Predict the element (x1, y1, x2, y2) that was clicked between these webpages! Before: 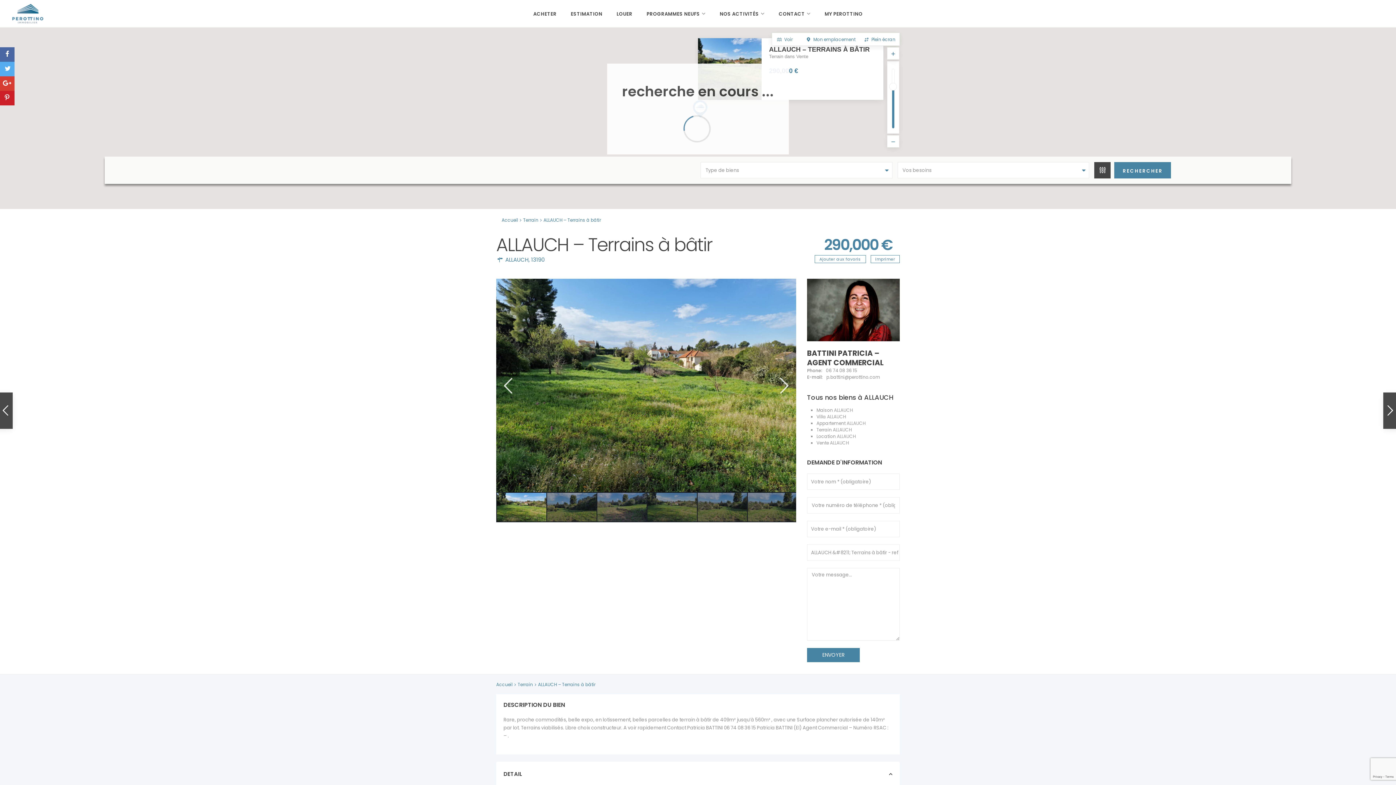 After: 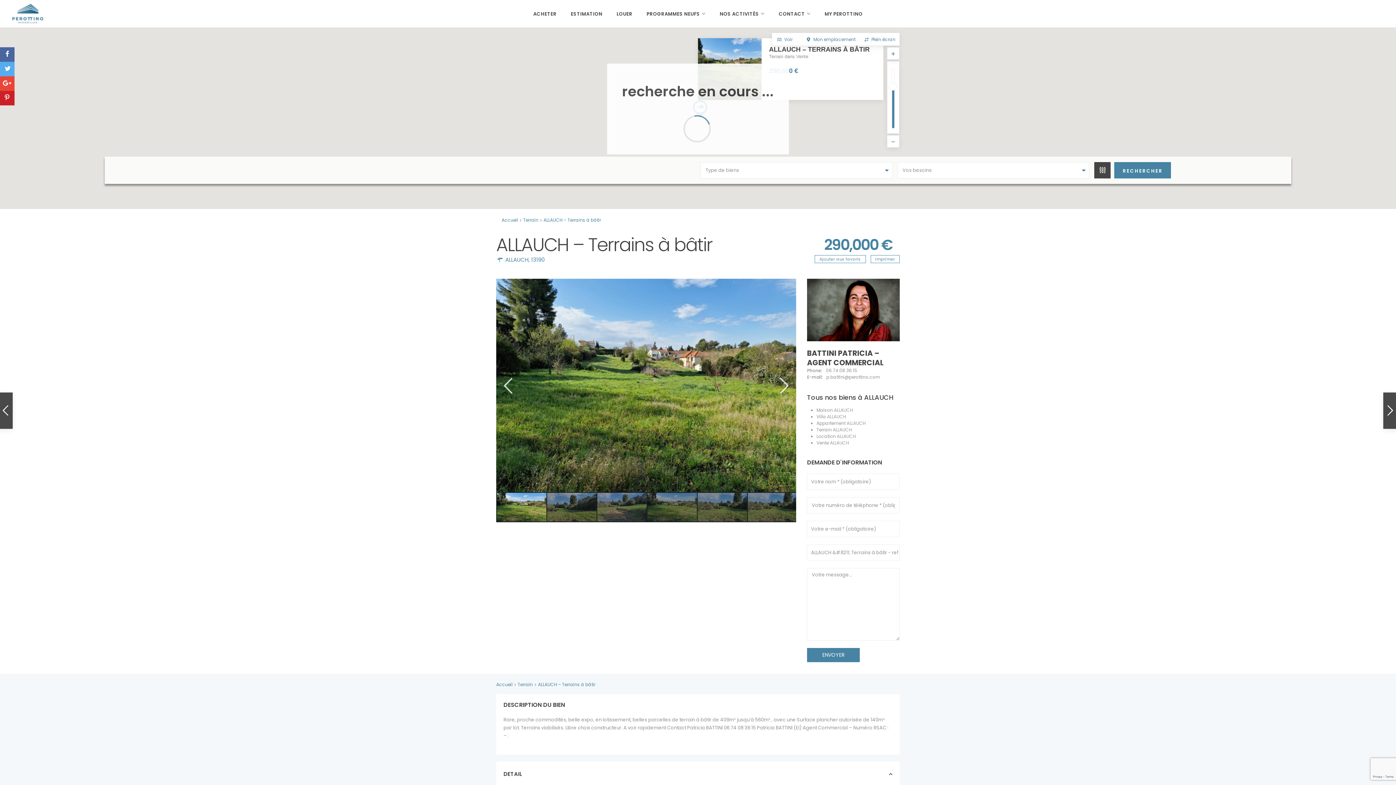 Action: bbox: (0, 76, 14, 90)